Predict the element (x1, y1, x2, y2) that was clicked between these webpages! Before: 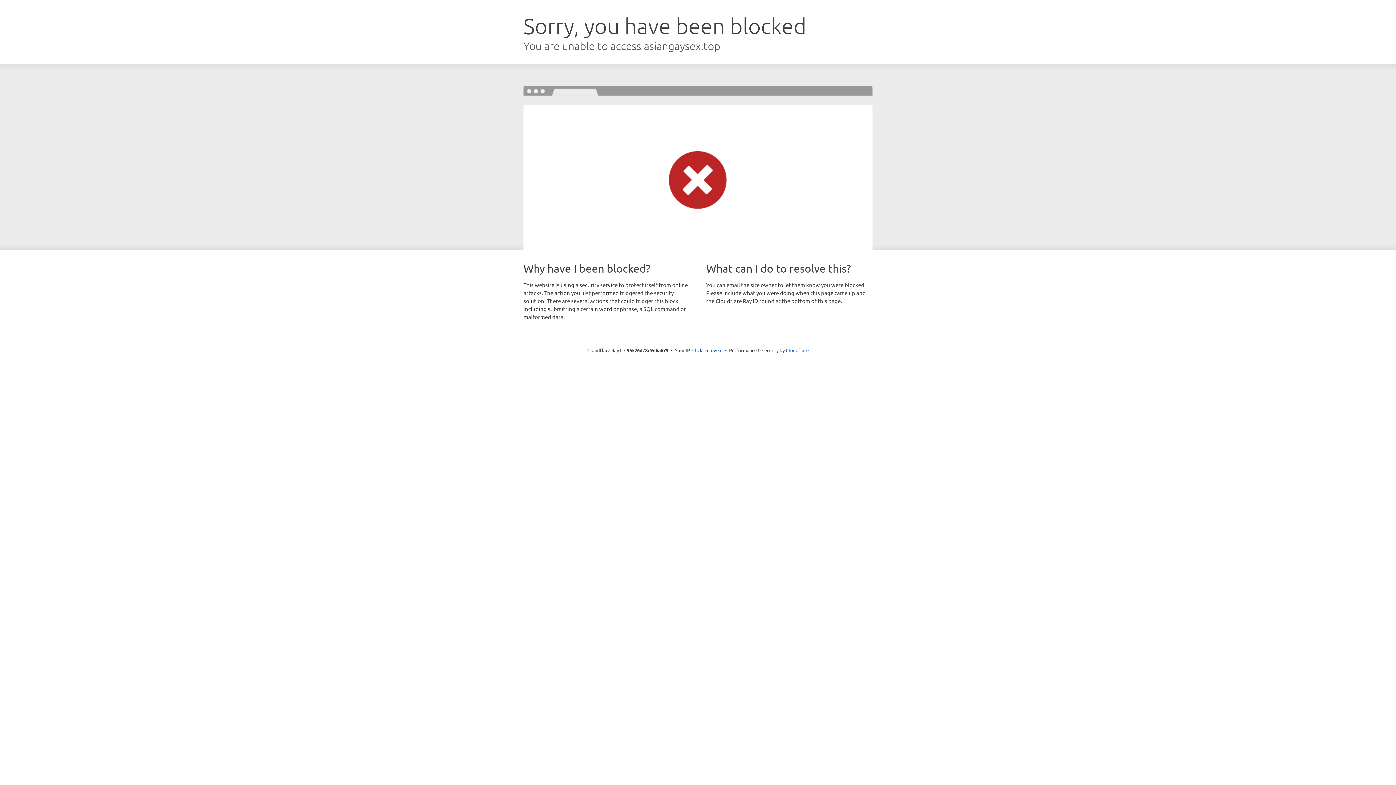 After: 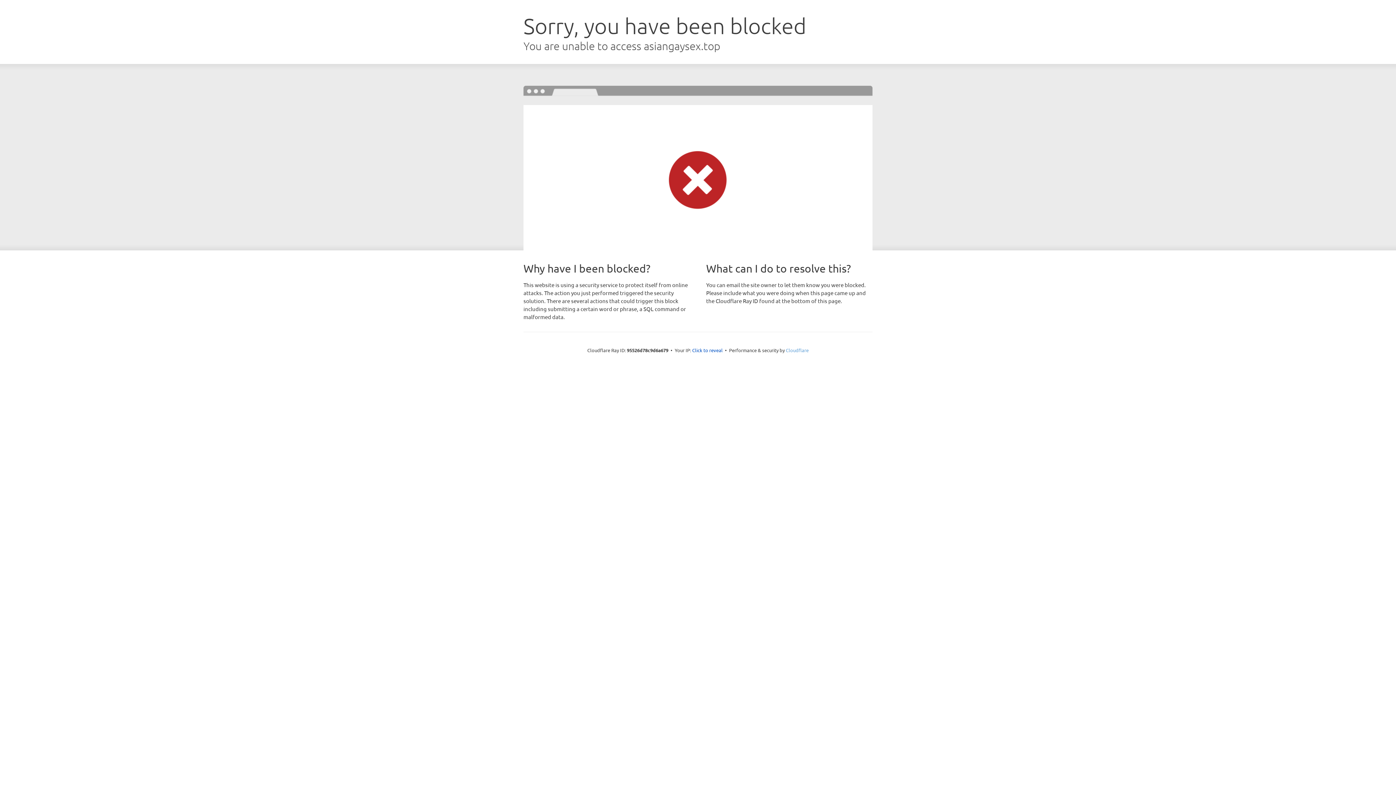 Action: label: Cloudflare bbox: (786, 347, 808, 353)